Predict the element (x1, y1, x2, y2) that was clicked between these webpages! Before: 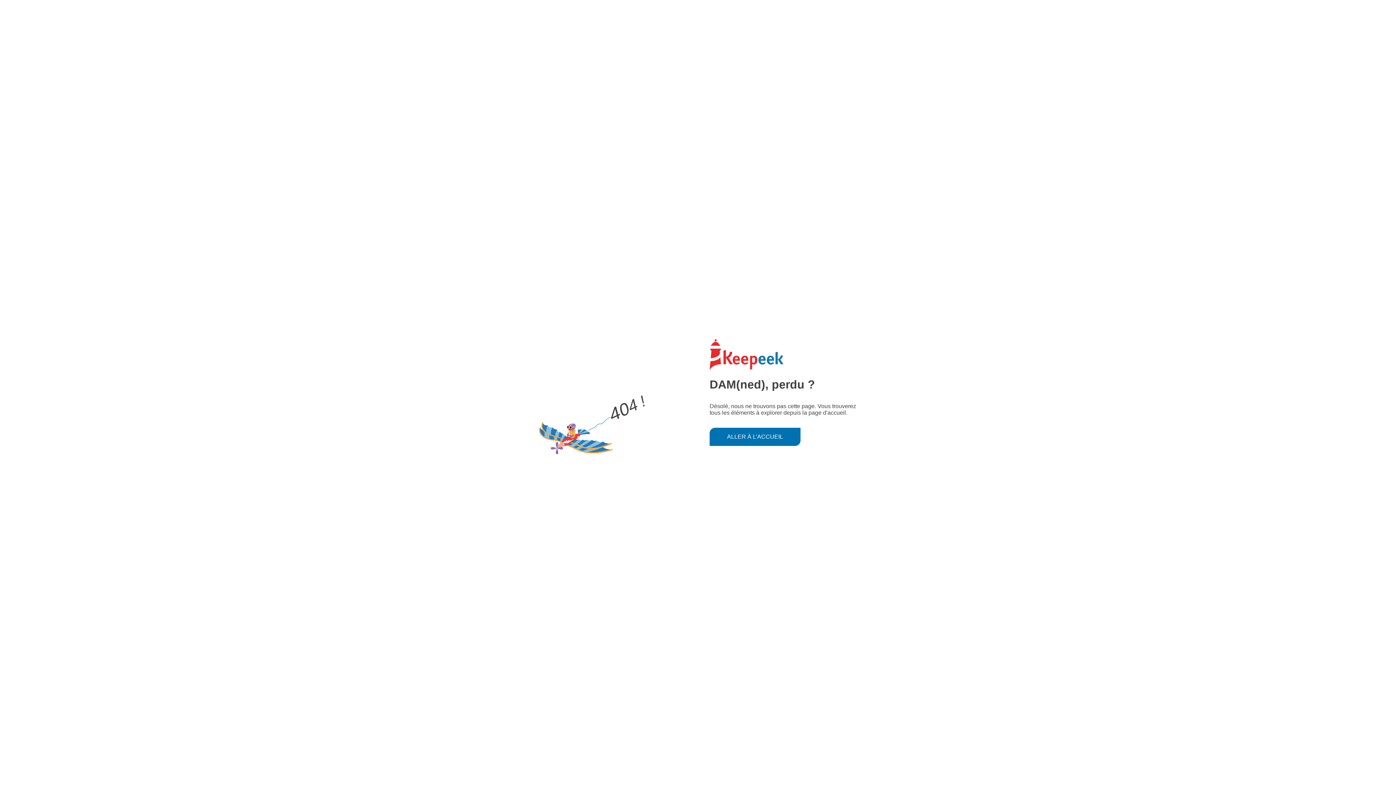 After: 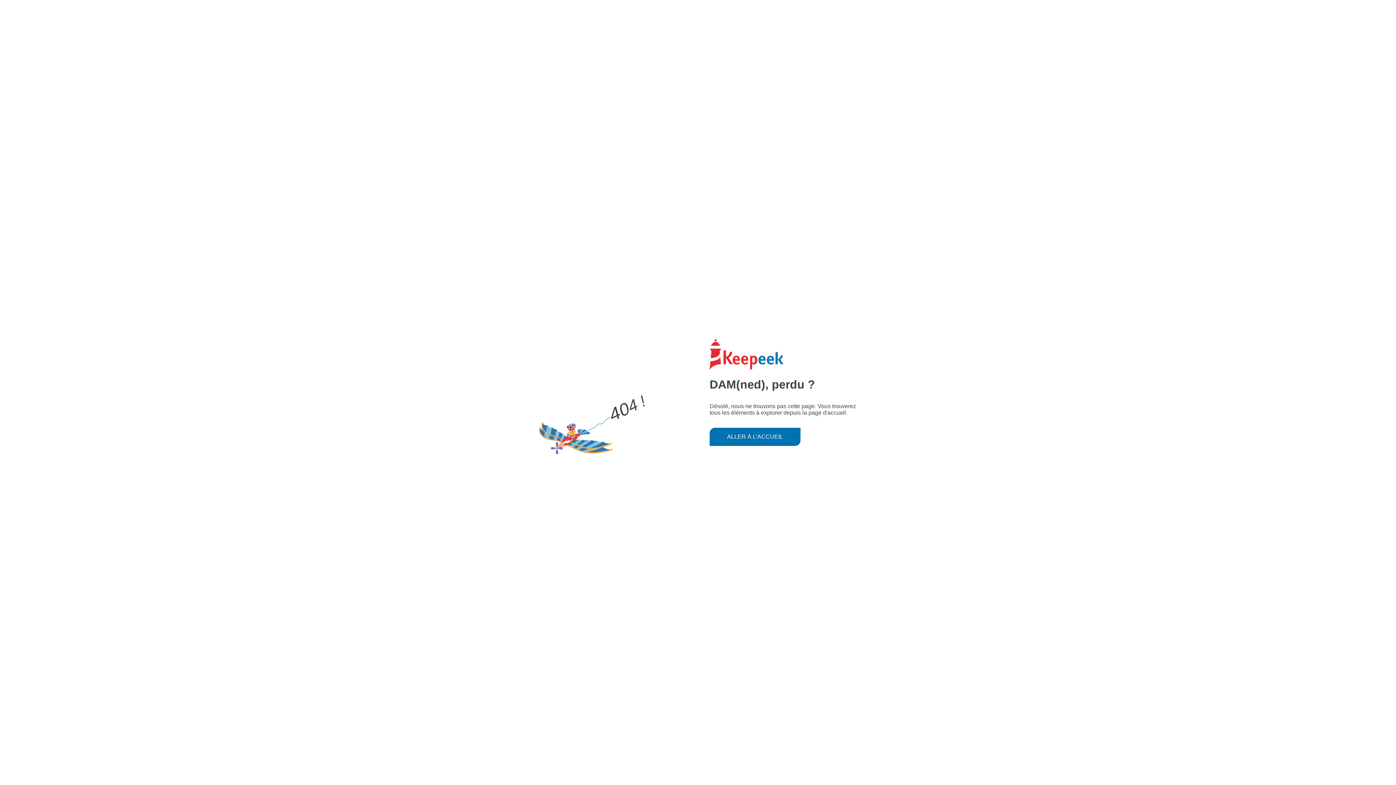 Action: label: ALLER À L'ACCUEIL bbox: (709, 427, 800, 446)